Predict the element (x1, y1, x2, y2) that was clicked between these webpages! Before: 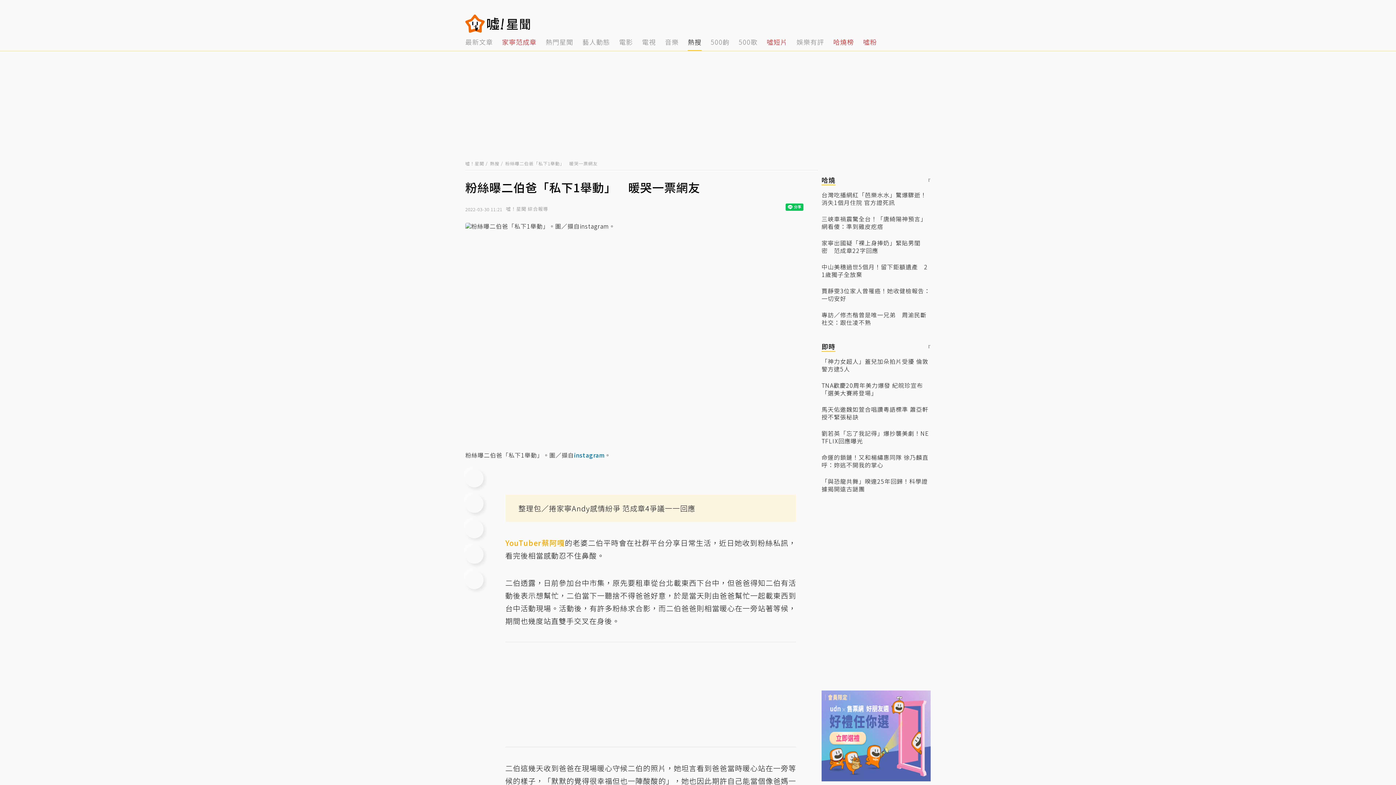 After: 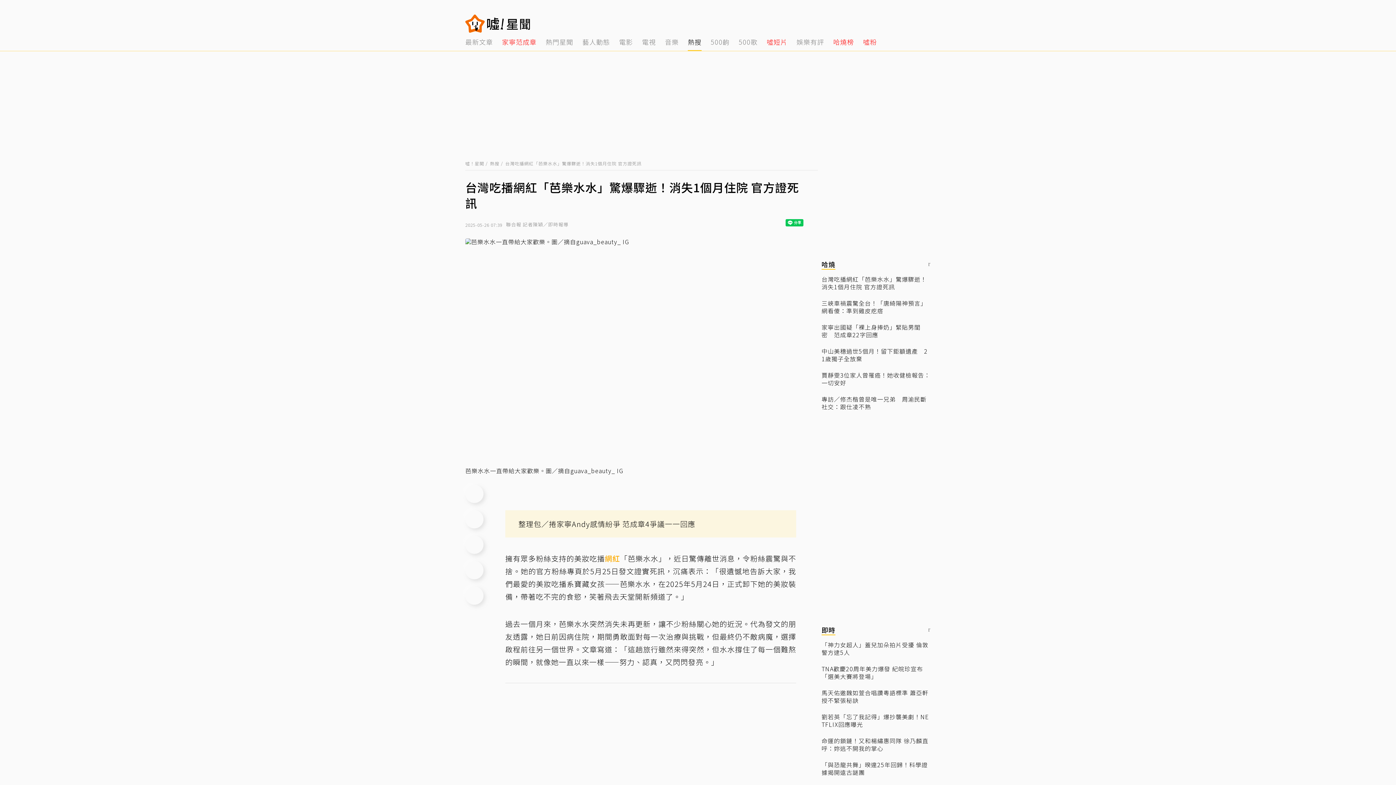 Action: label: 台灣吃播網紅「芭樂水水」驚爆驟逝！消失1個月住院 官方證死訊　 bbox: (821, 191, 930, 206)